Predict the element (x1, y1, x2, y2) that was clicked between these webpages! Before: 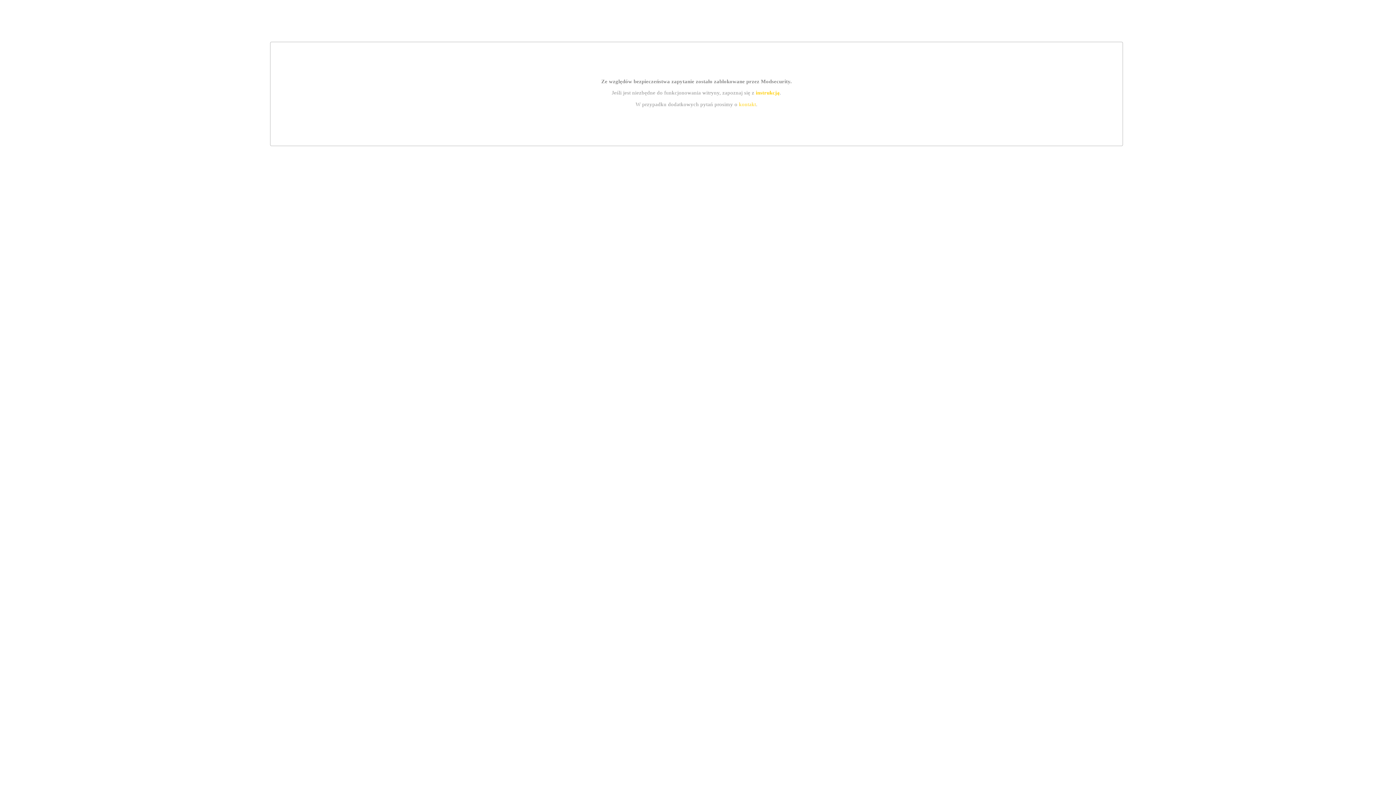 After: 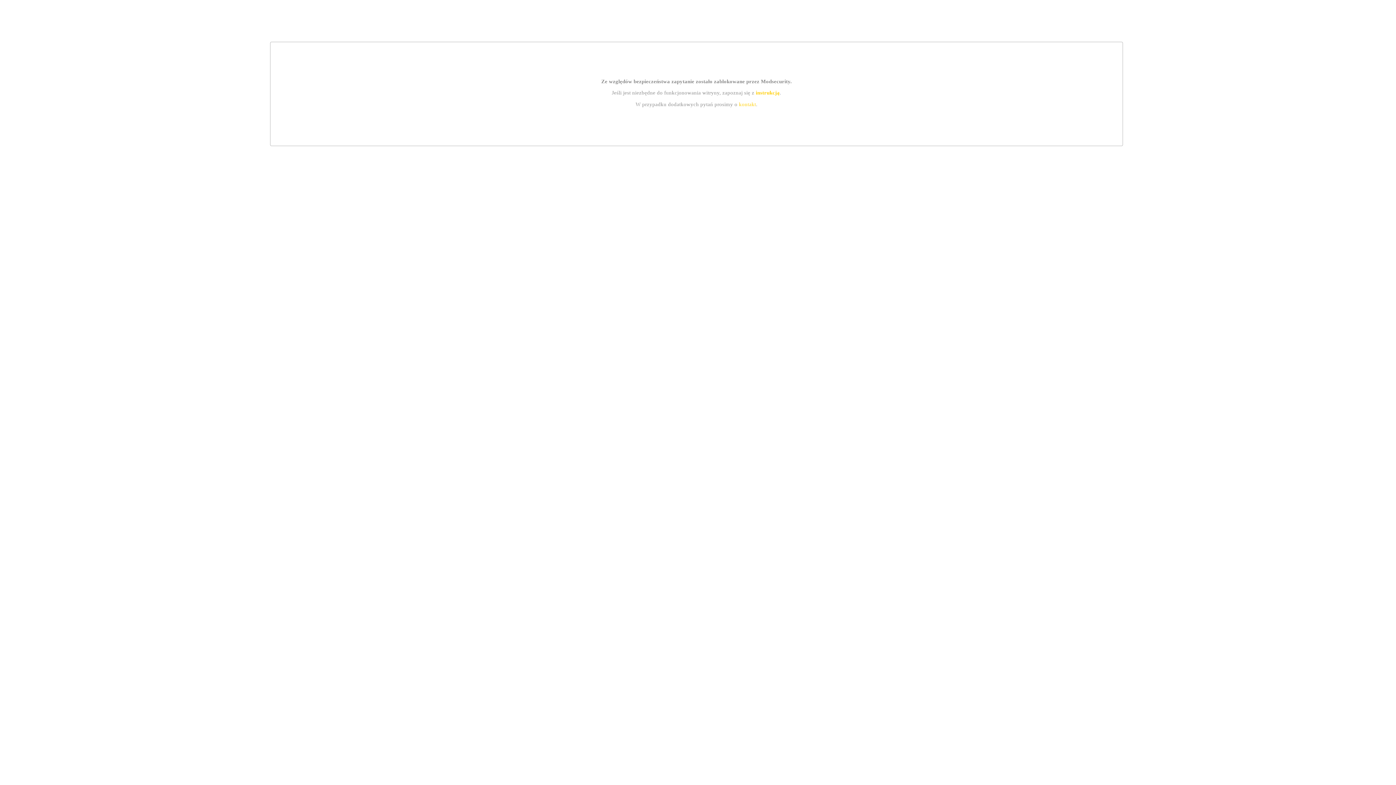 Action: label: kontakt bbox: (739, 101, 756, 107)